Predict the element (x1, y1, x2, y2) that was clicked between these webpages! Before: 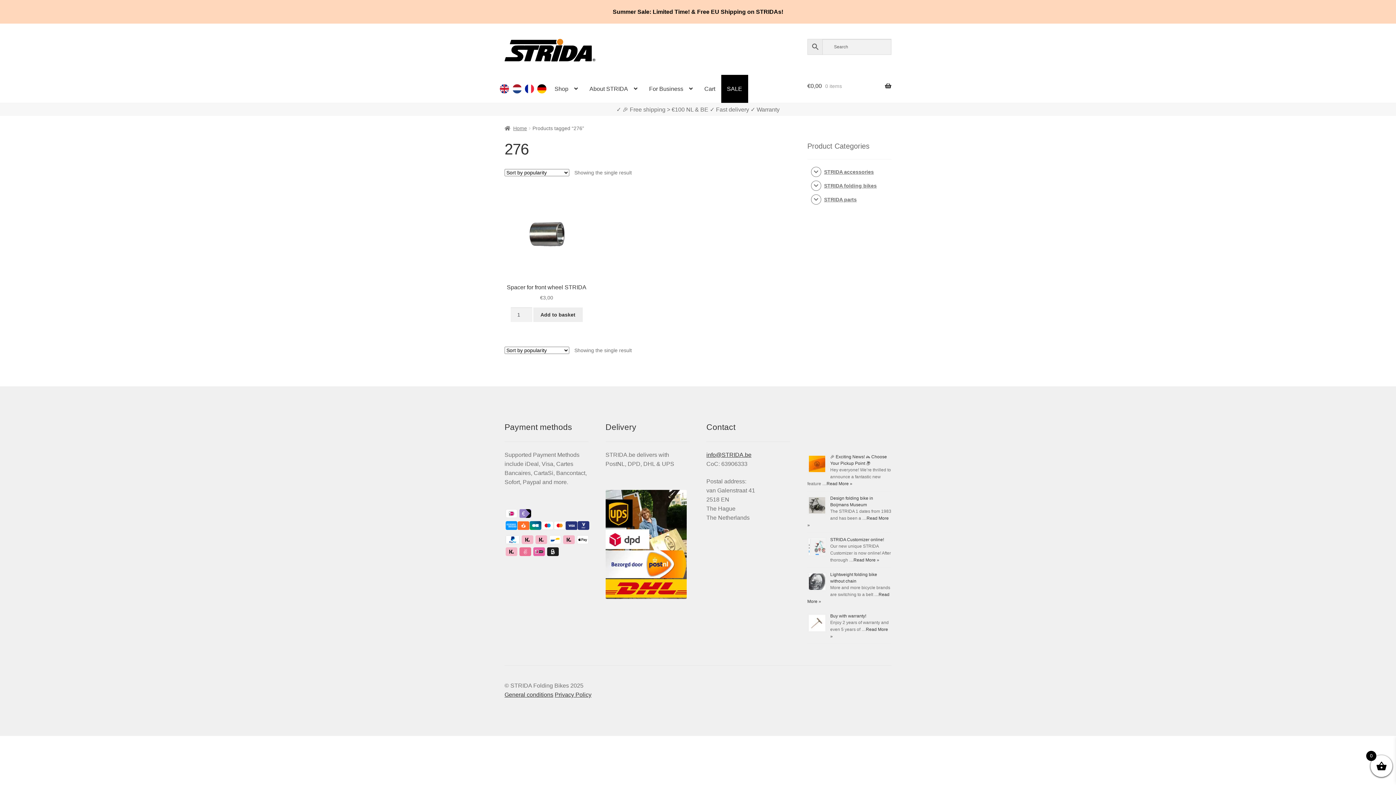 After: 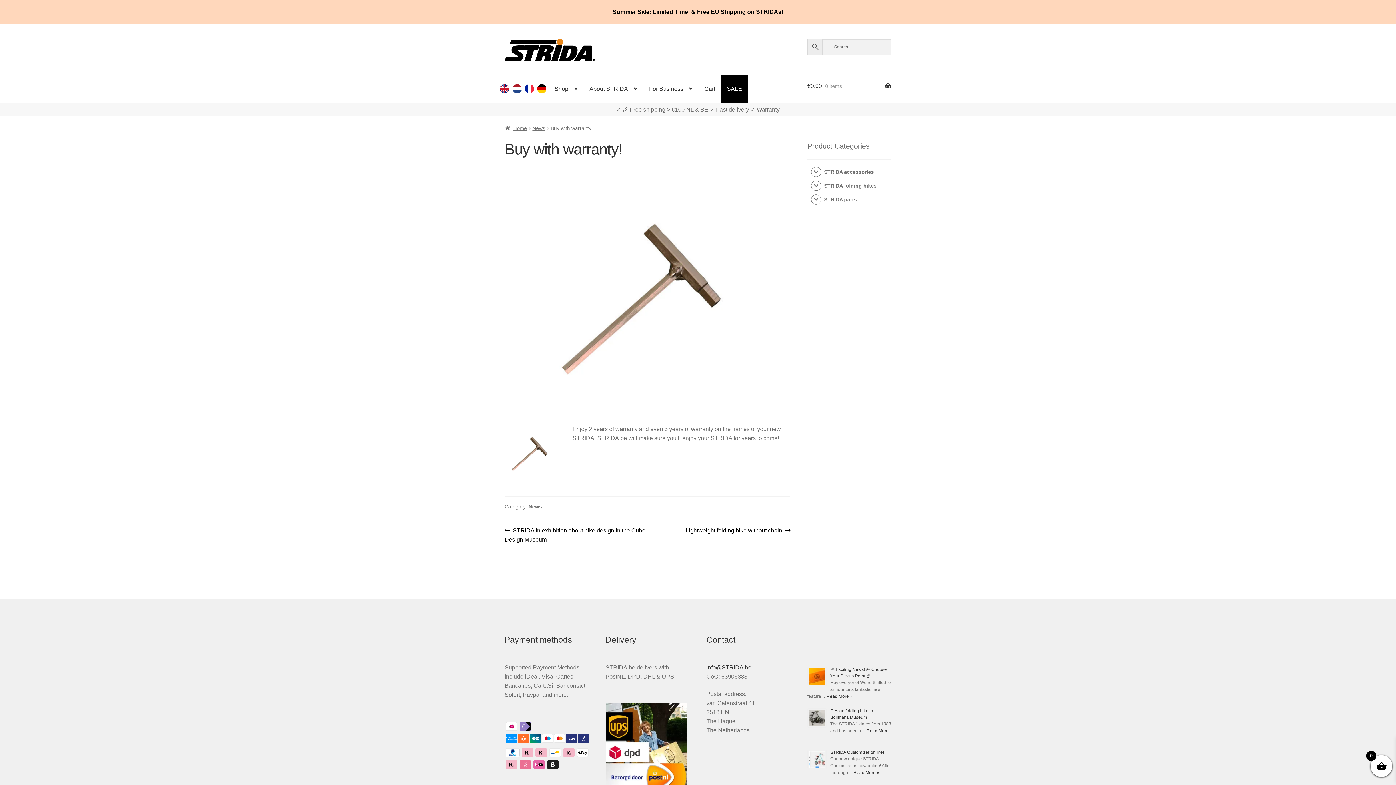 Action: label: Buy with warranty! bbox: (830, 613, 866, 618)